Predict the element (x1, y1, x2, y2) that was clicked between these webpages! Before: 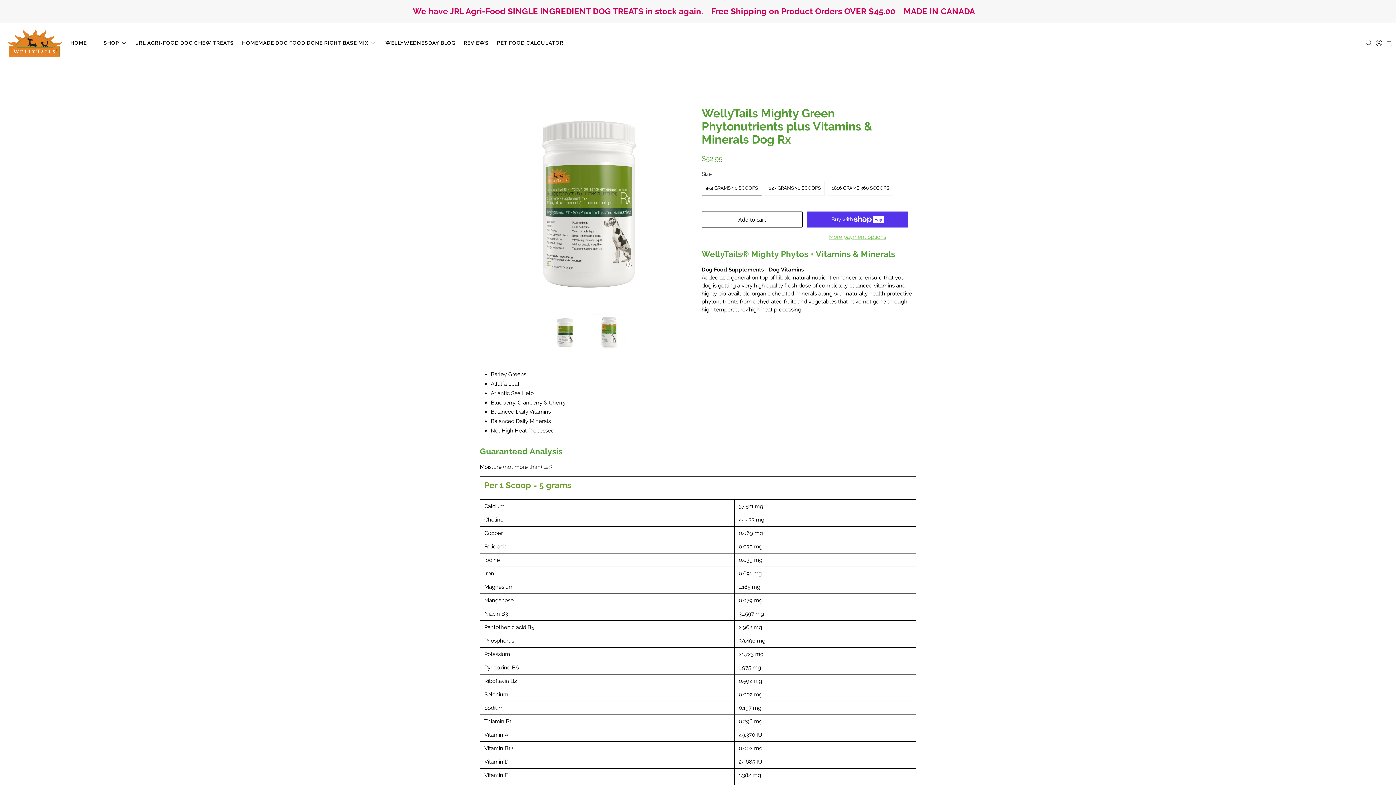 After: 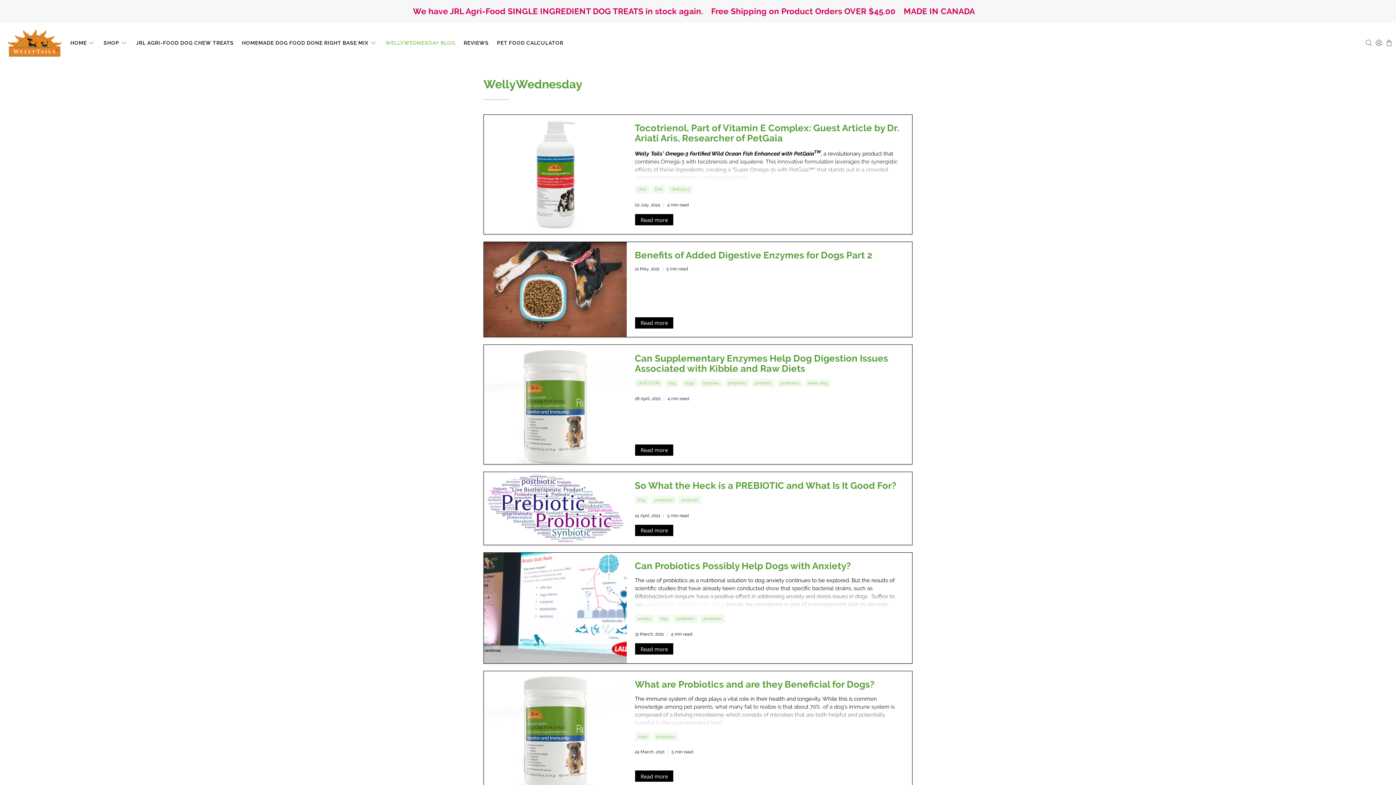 Action: label: WELLYWEDNESDAY BLOG bbox: (381, 33, 459, 52)